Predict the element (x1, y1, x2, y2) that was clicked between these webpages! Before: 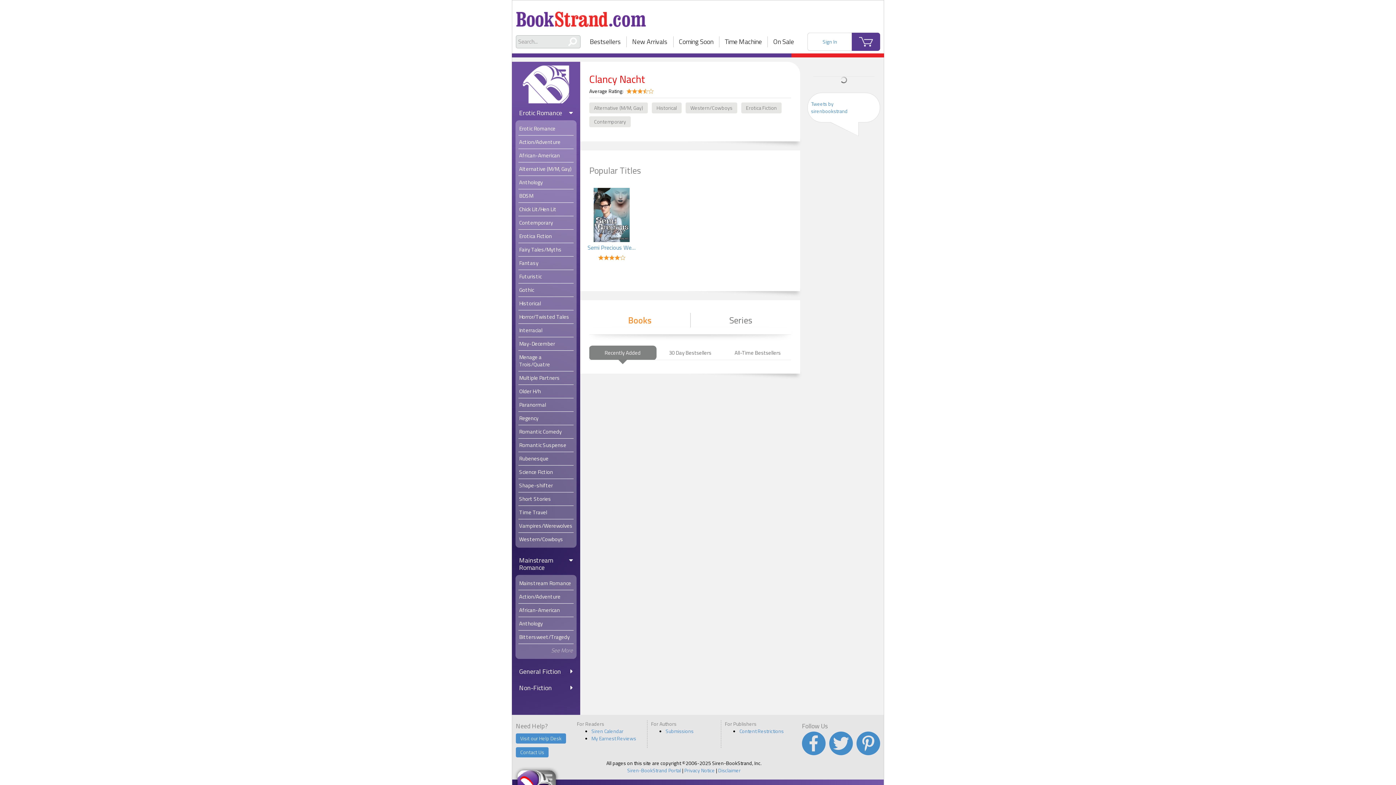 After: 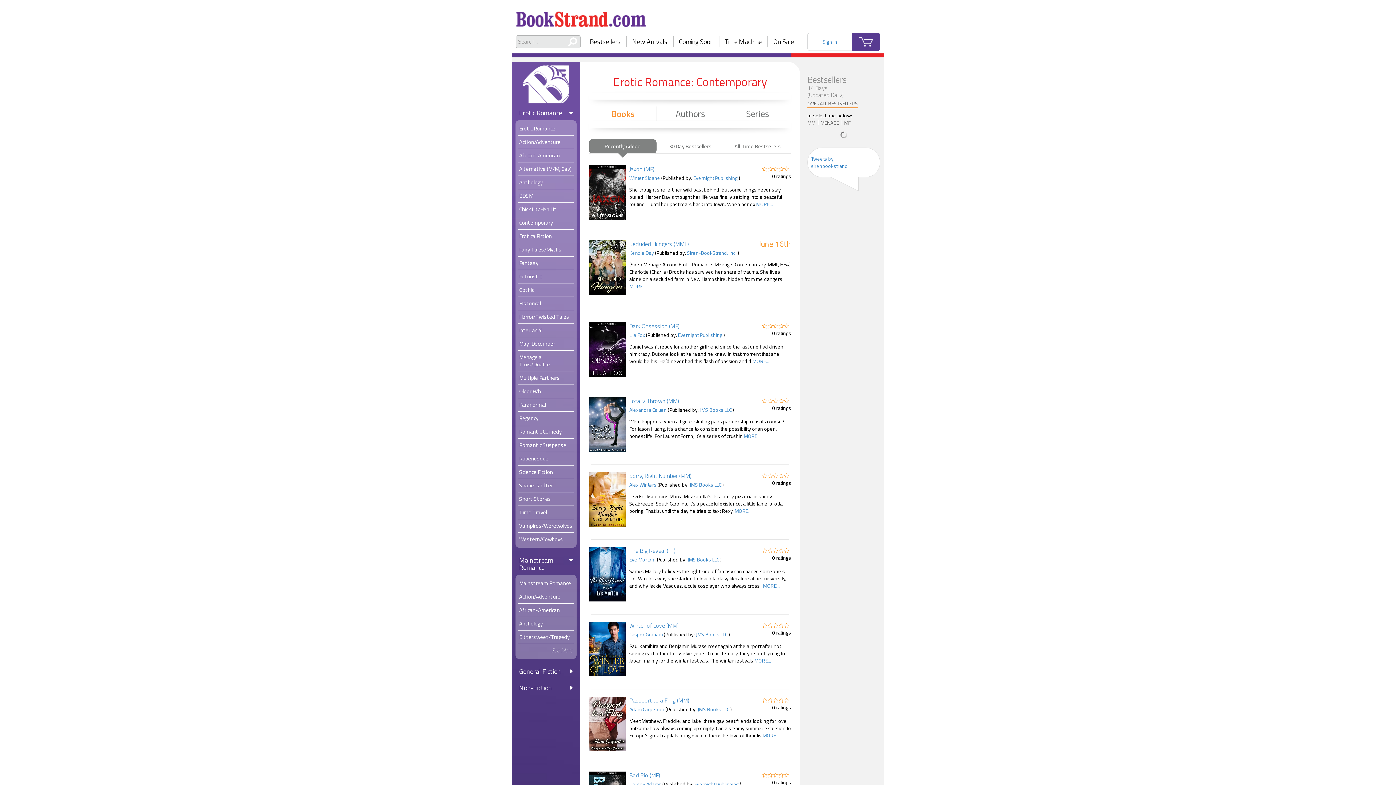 Action: label: Contemporary bbox: (518, 216, 573, 229)